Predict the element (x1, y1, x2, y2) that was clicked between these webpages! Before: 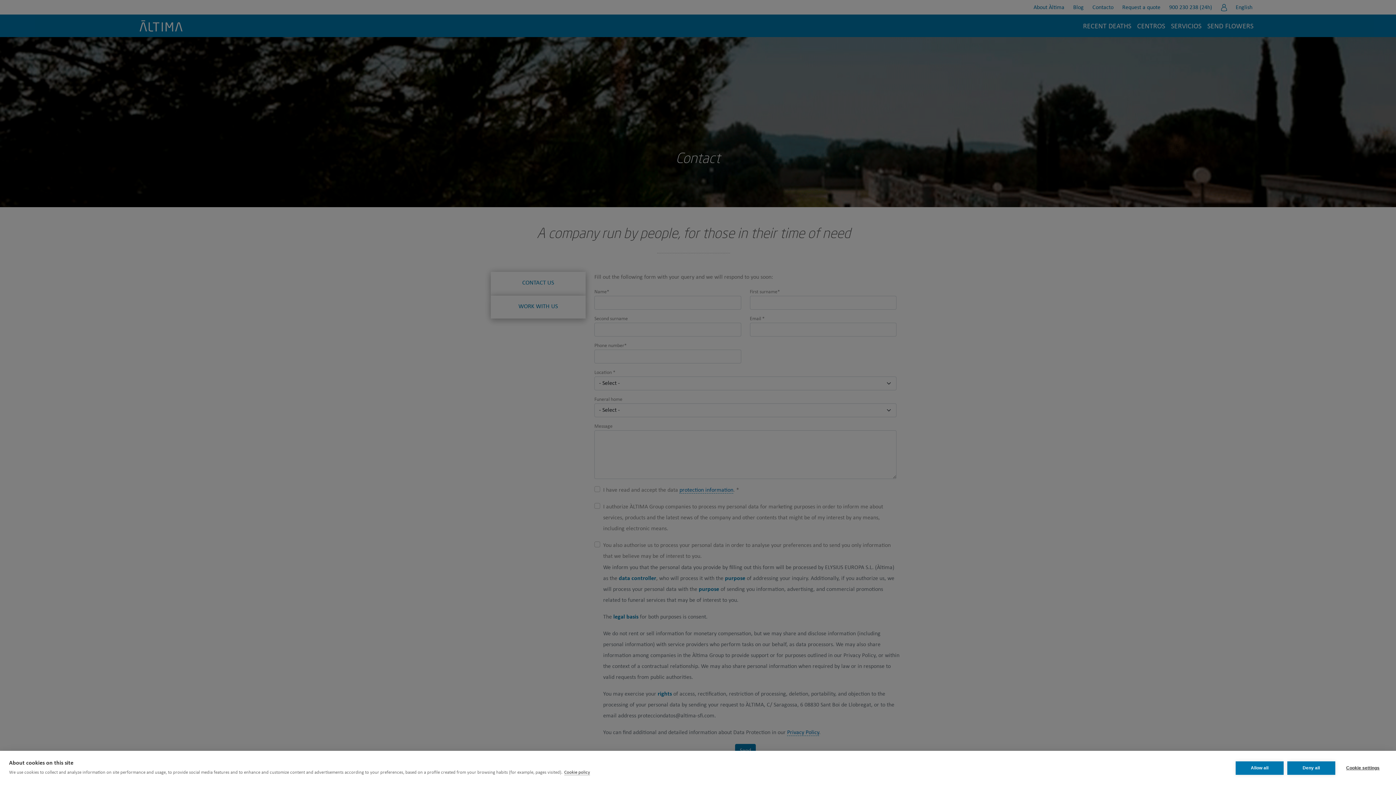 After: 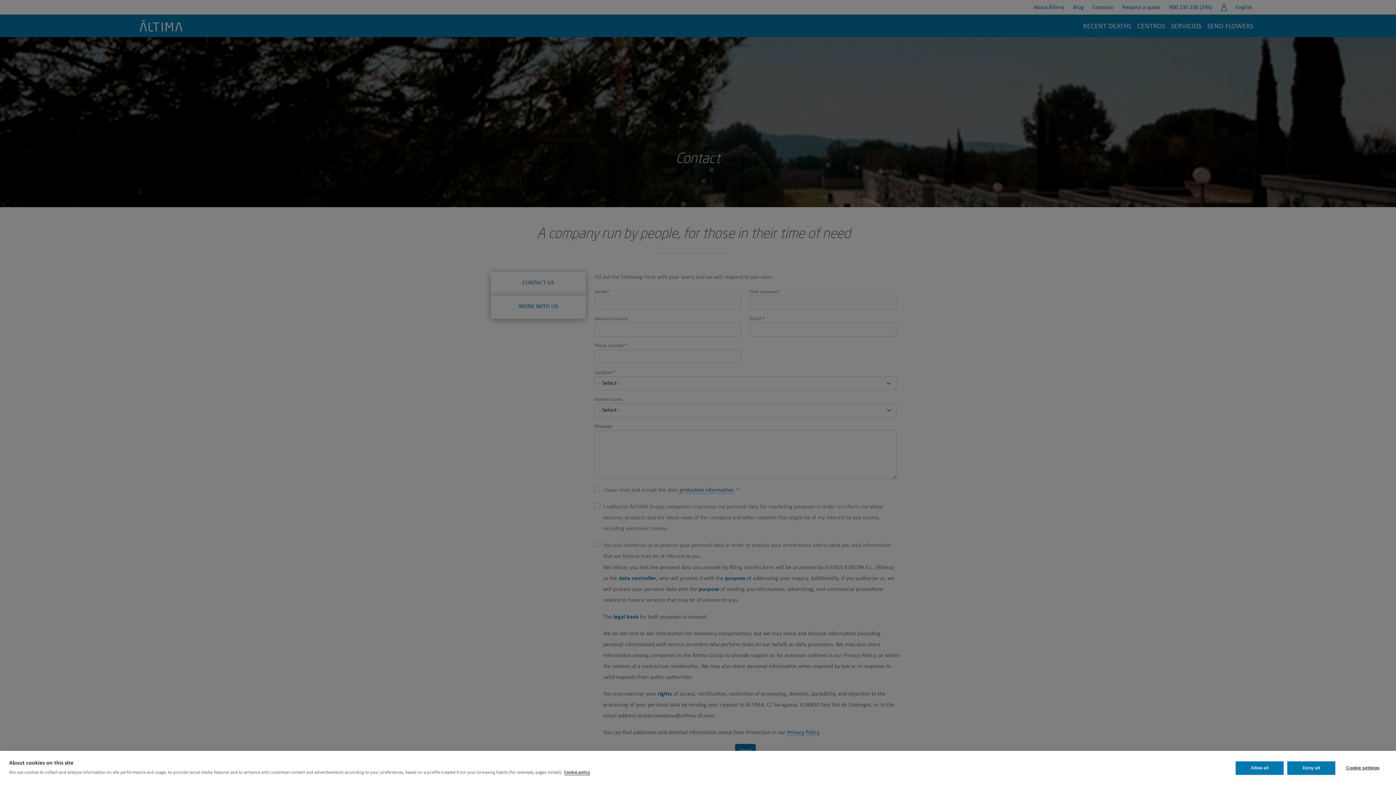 Action: label: Cookie policy bbox: (564, 770, 590, 775)